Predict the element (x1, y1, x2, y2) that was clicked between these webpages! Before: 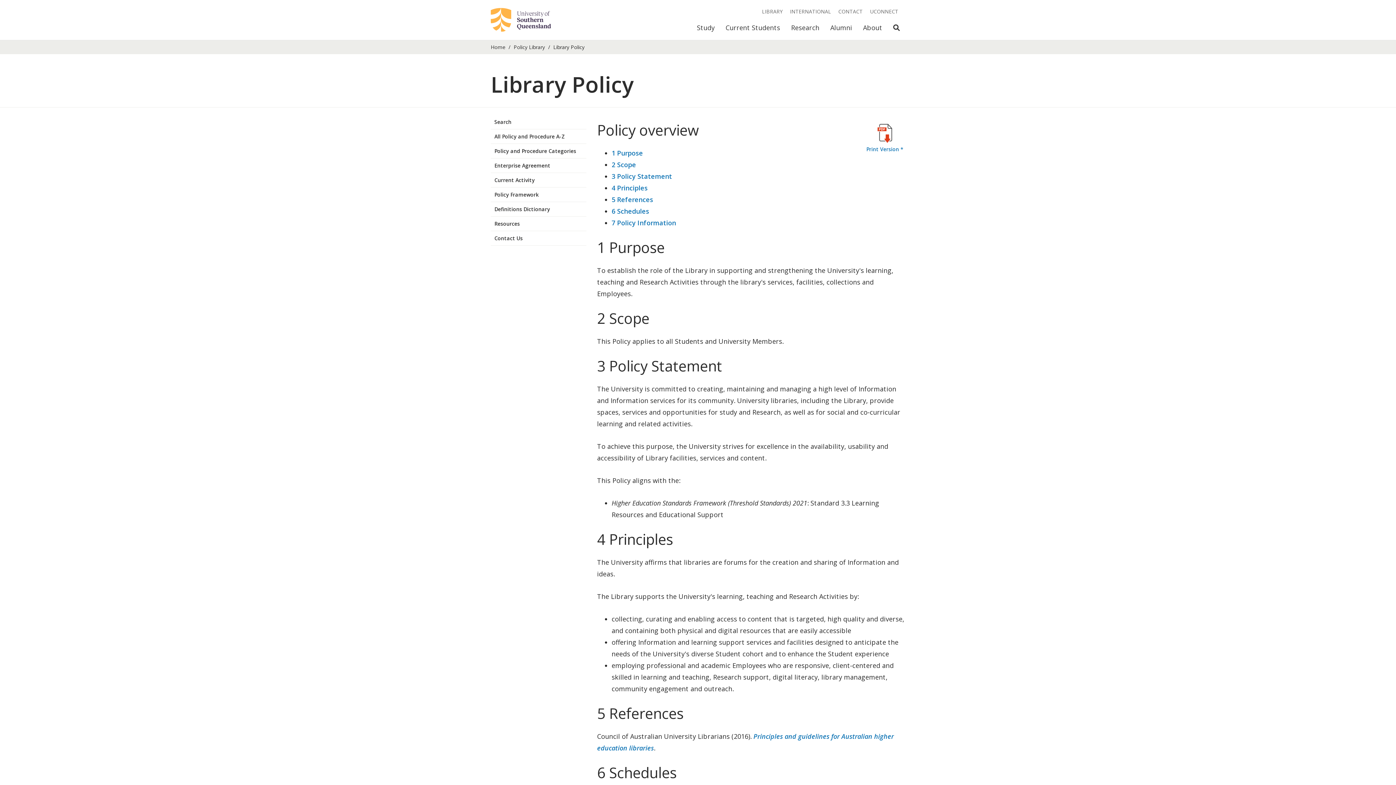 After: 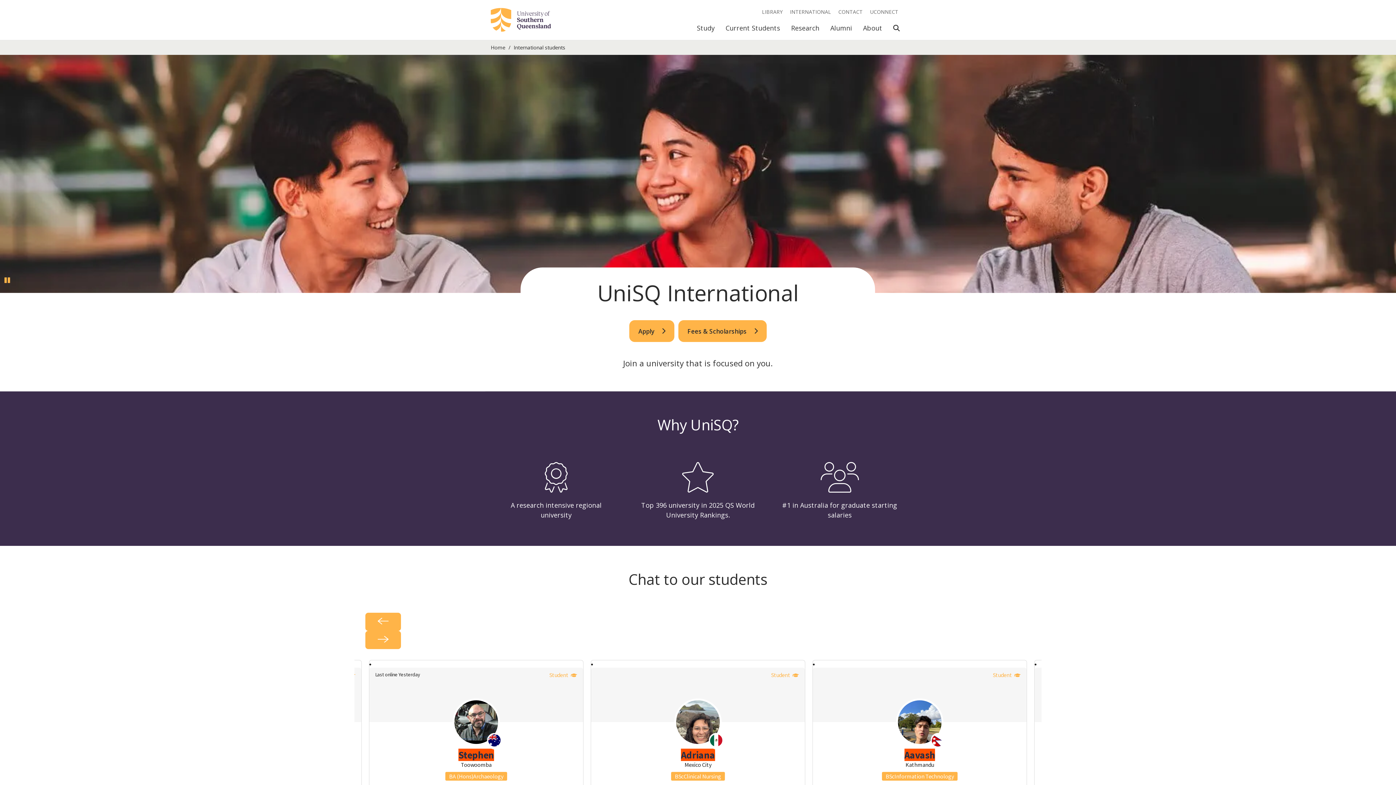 Action: bbox: (790, 8, 831, 14) label: INTERNATIONAL